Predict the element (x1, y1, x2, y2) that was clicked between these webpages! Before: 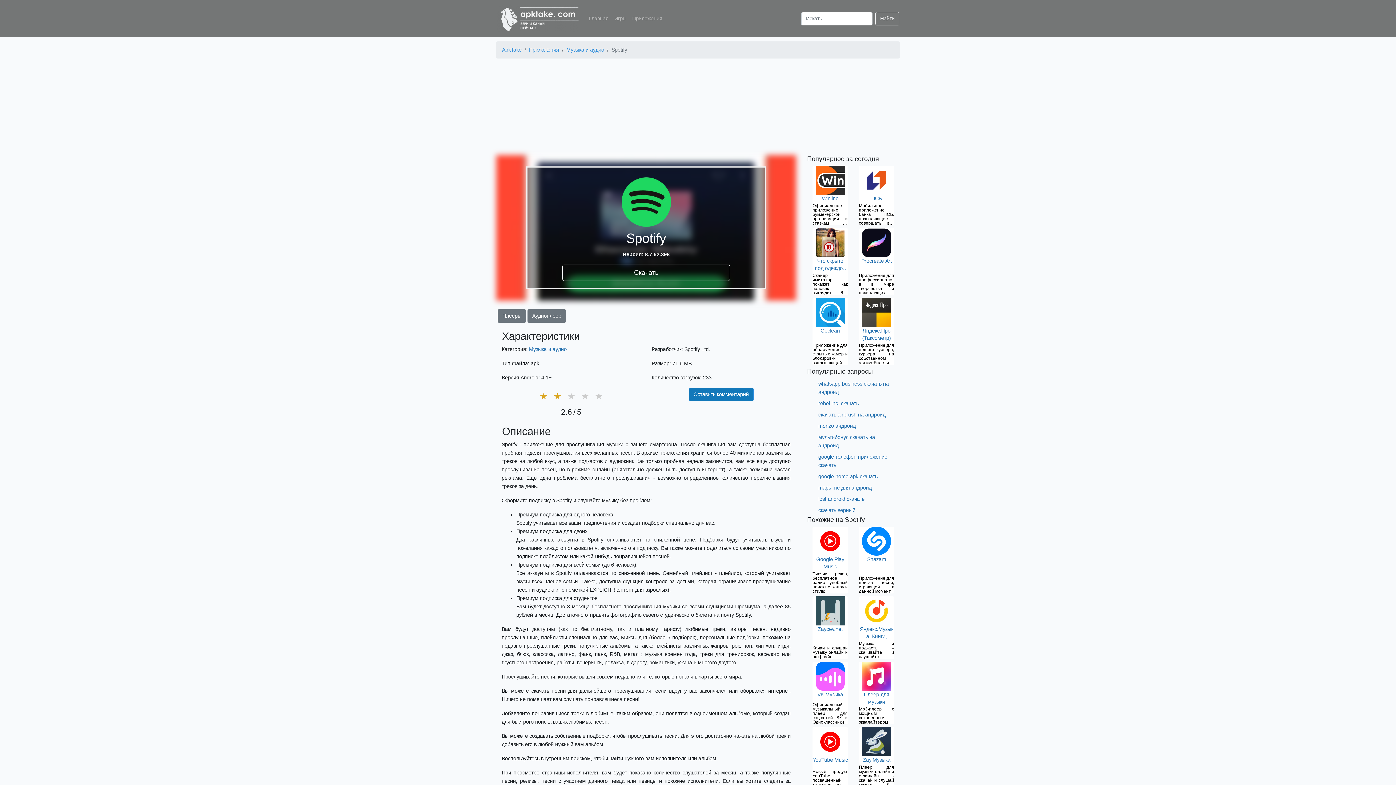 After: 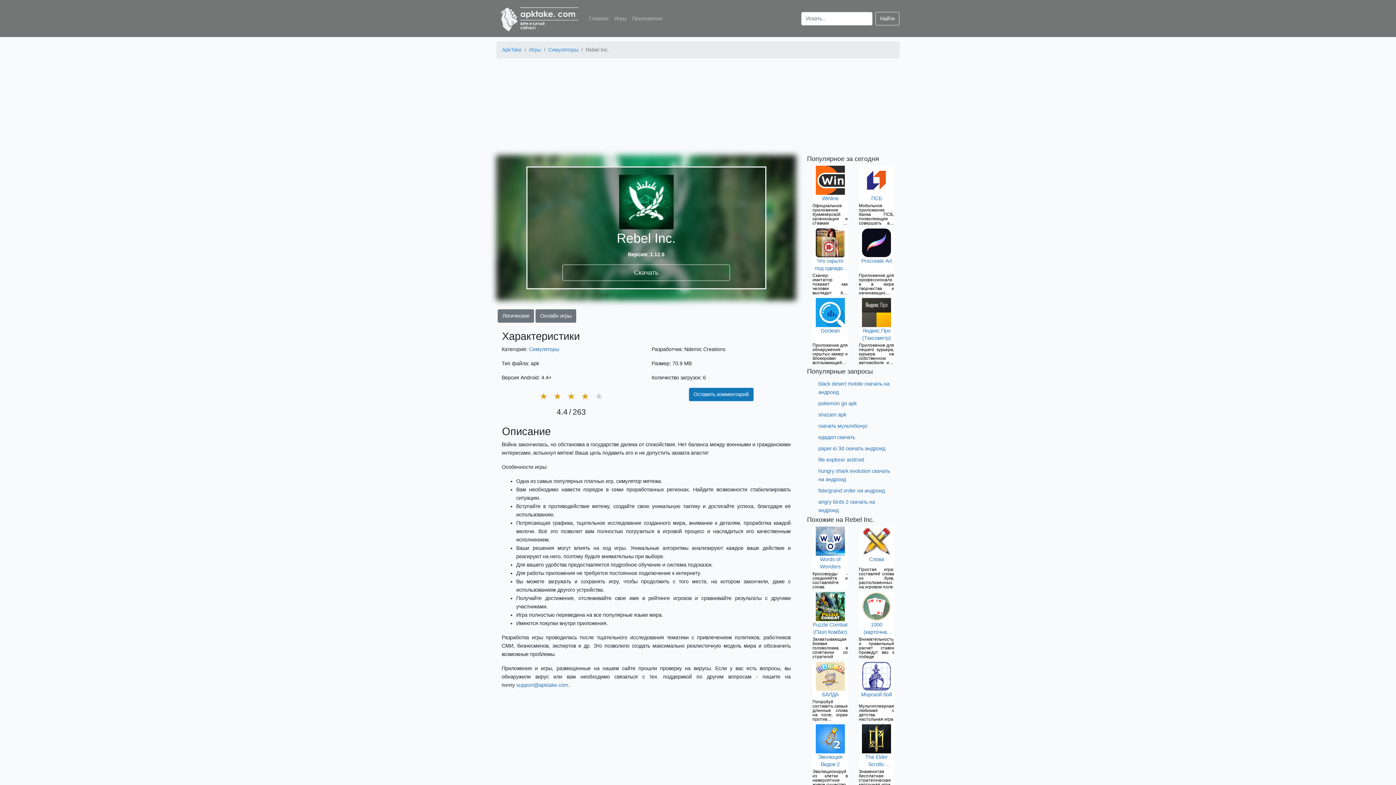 Action: label: rebel inc. скачать bbox: (818, 400, 858, 406)